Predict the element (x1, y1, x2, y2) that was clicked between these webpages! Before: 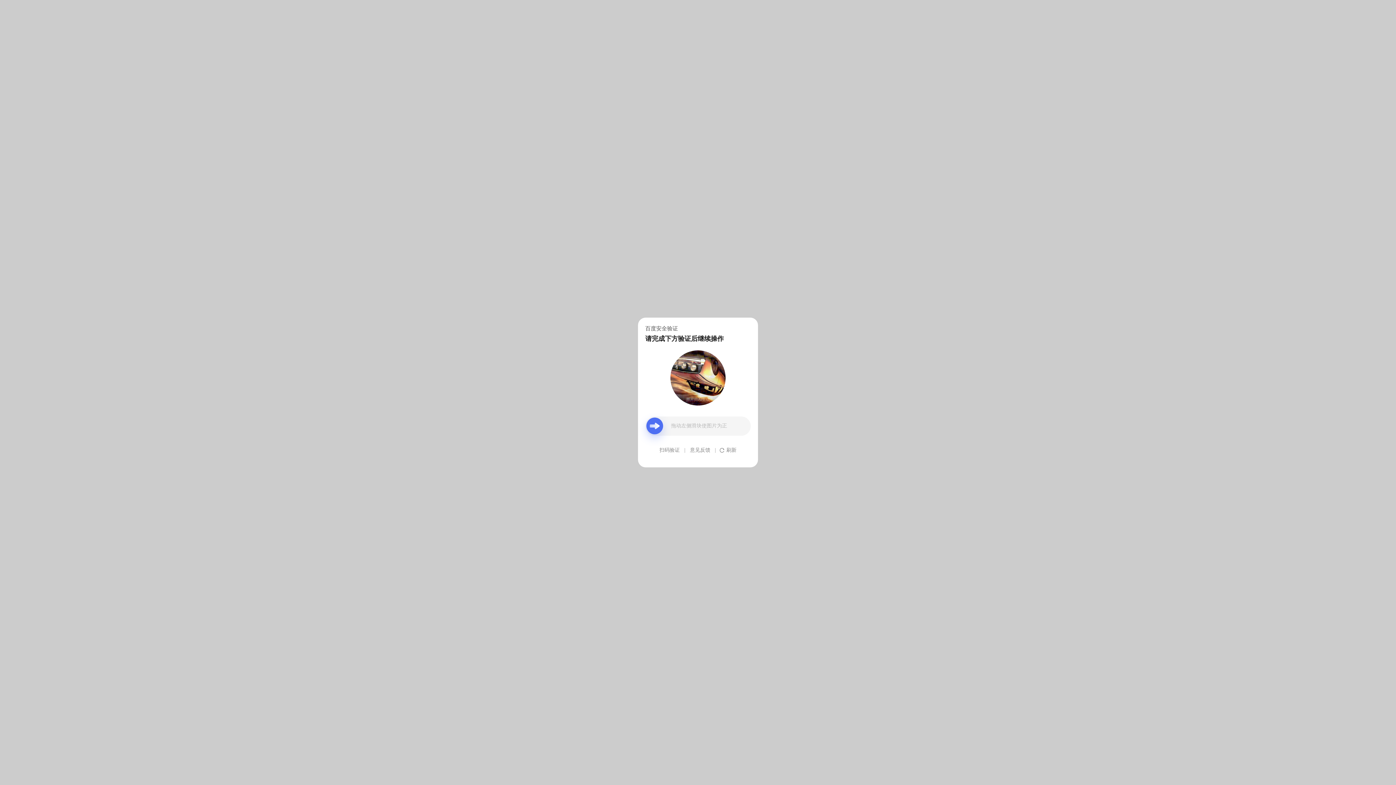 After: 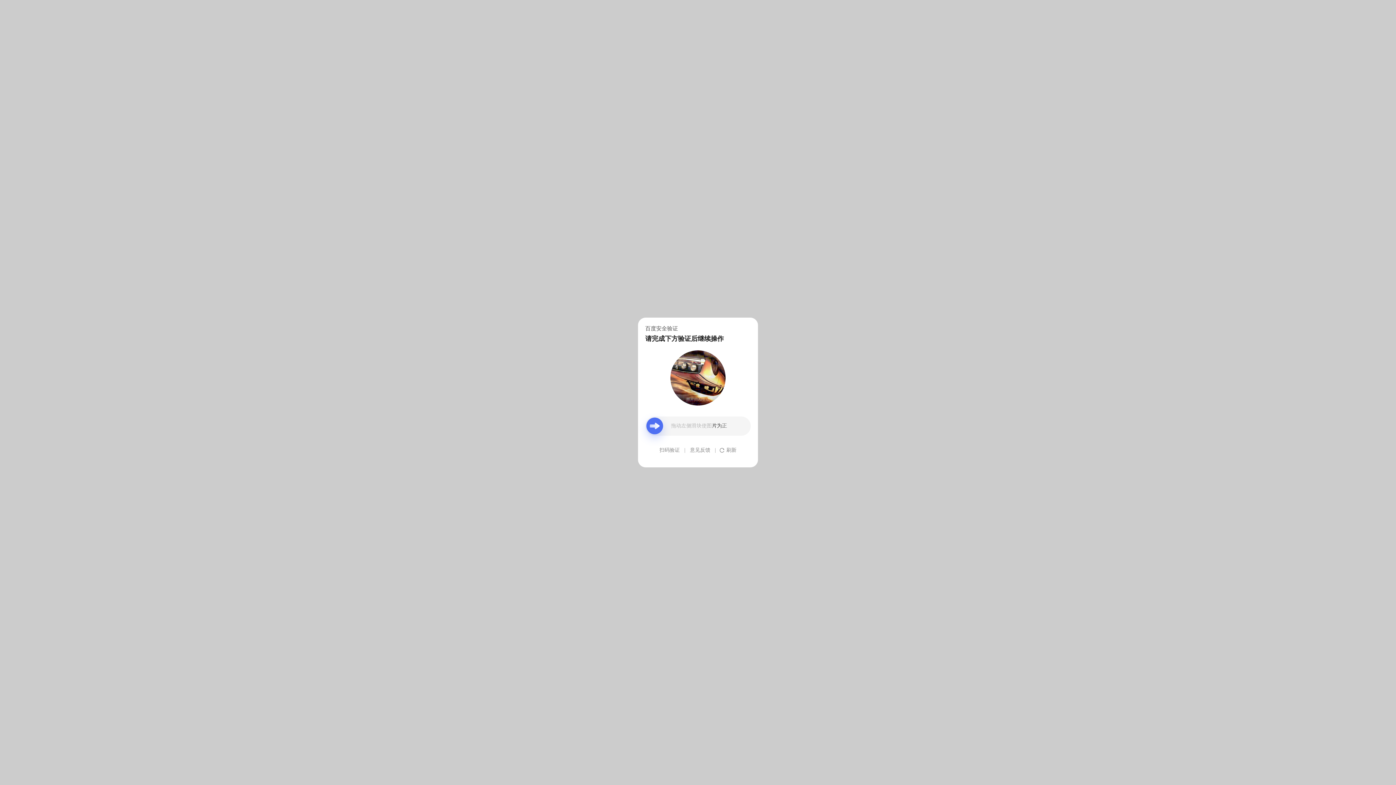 Action: bbox: (690, 439, 710, 461) label: 意见反馈